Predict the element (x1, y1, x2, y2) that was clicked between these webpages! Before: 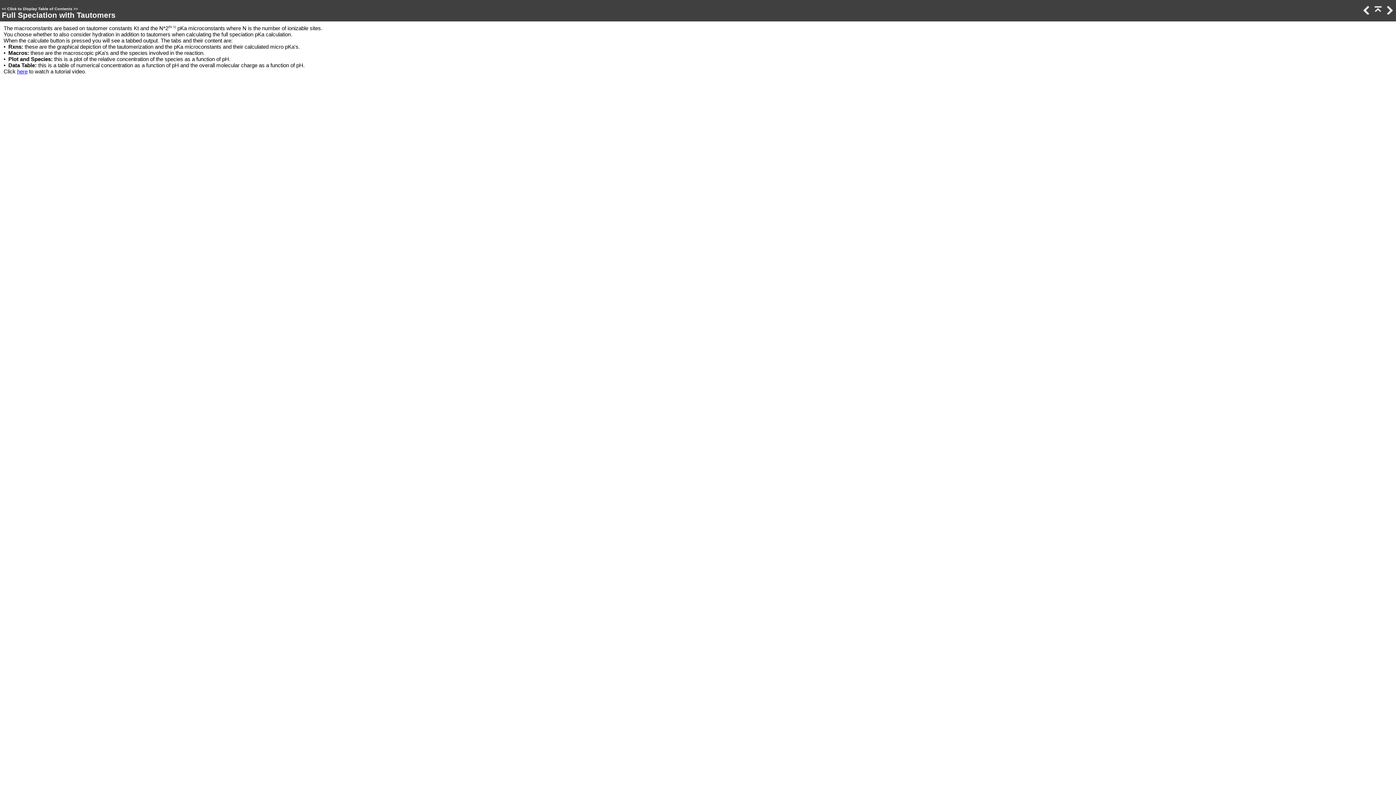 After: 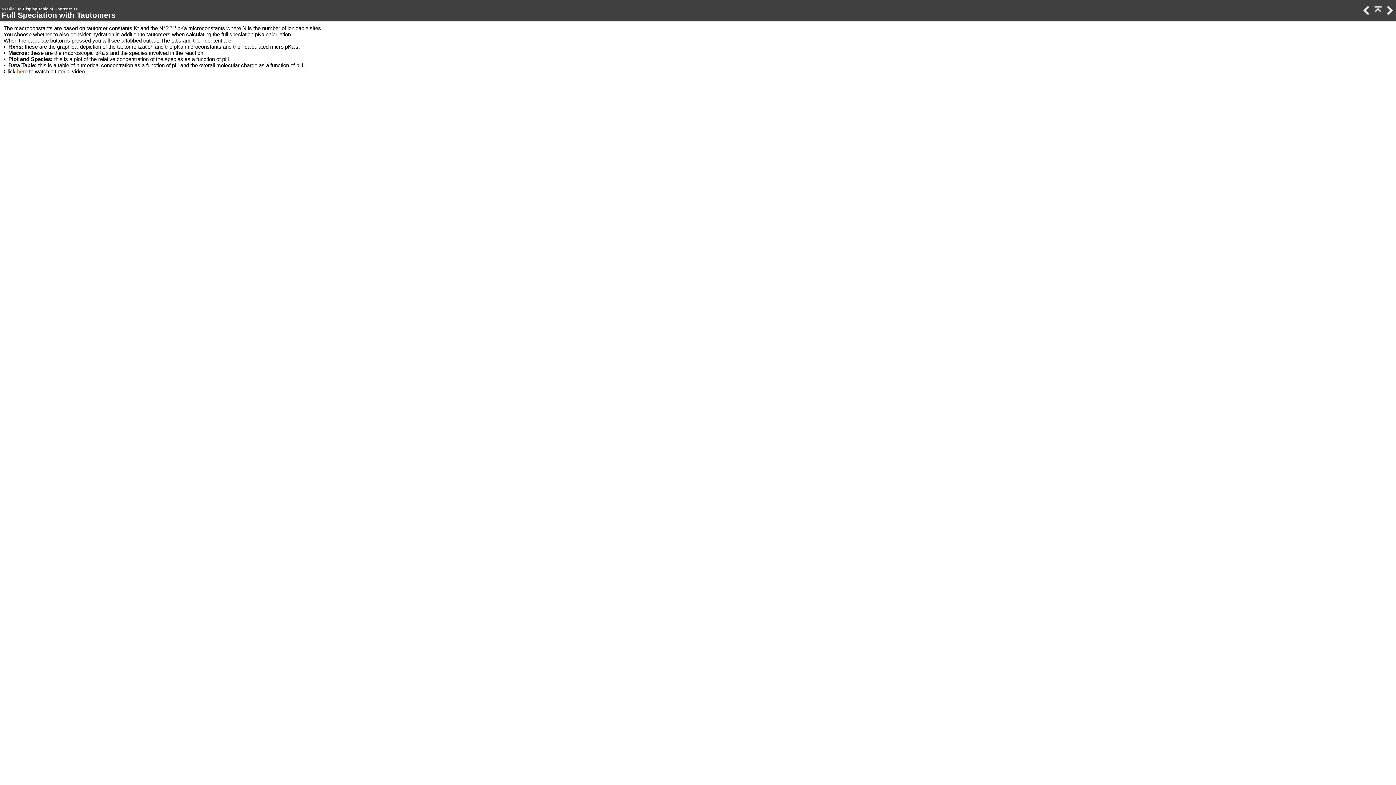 Action: bbox: (17, 68, 27, 74) label: here